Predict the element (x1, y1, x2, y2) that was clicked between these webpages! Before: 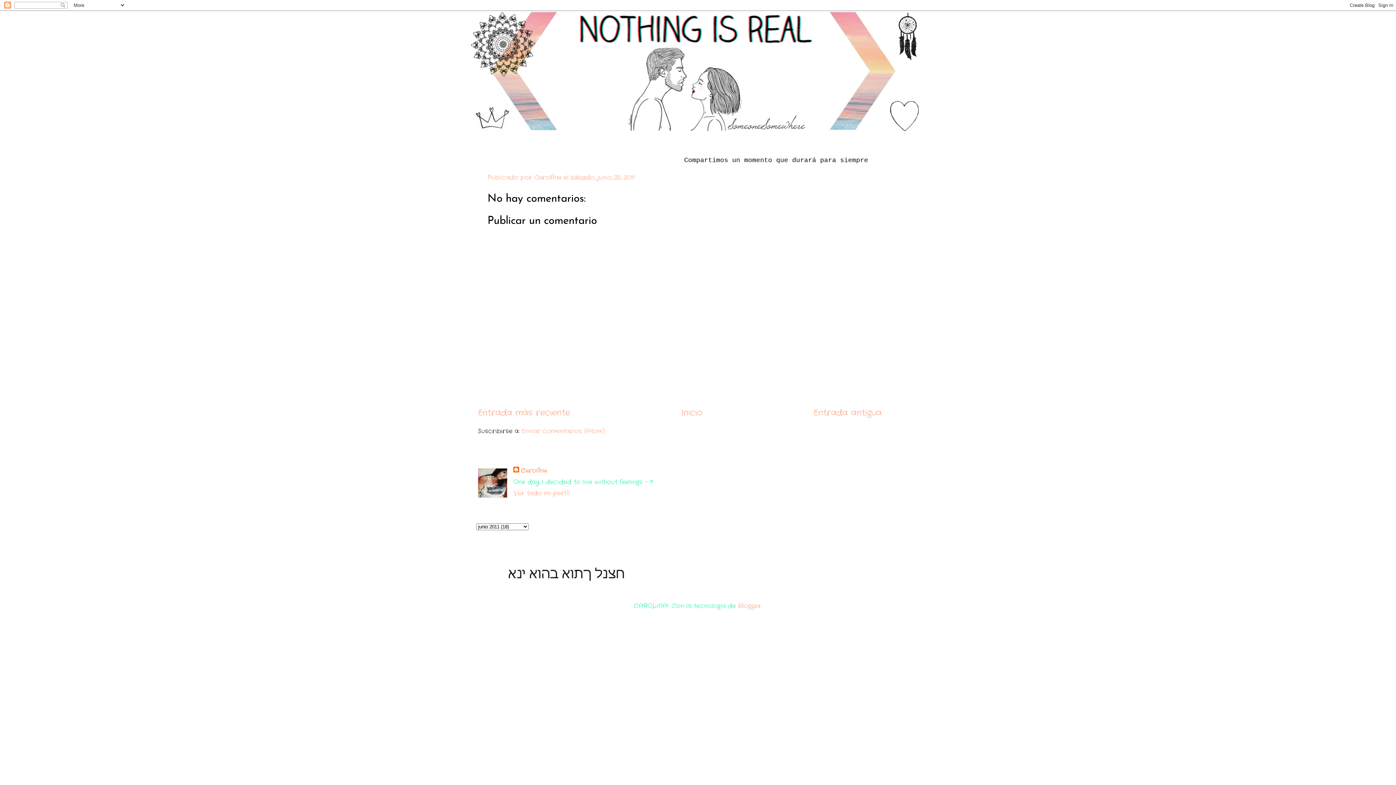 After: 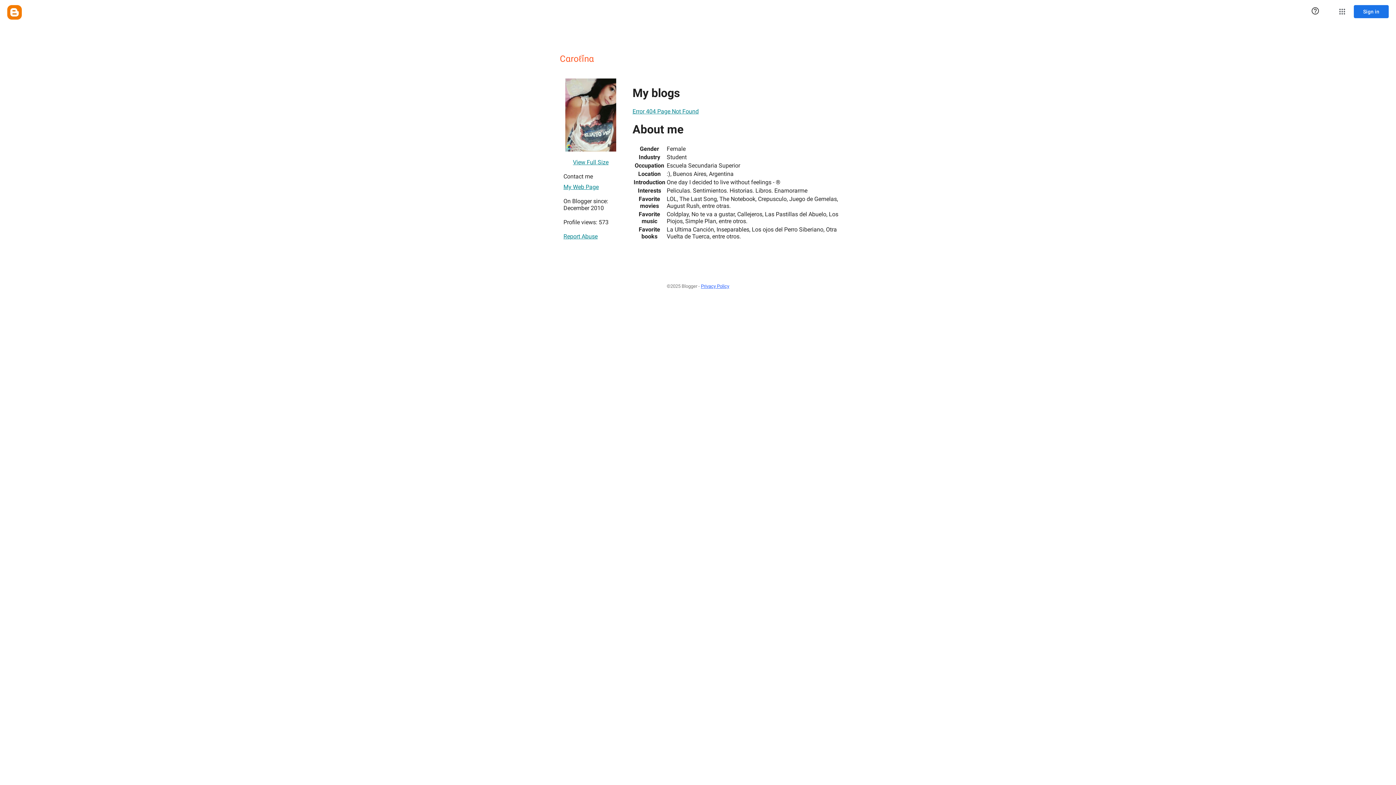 Action: bbox: (513, 466, 547, 475) label: Cαroℓǐnα